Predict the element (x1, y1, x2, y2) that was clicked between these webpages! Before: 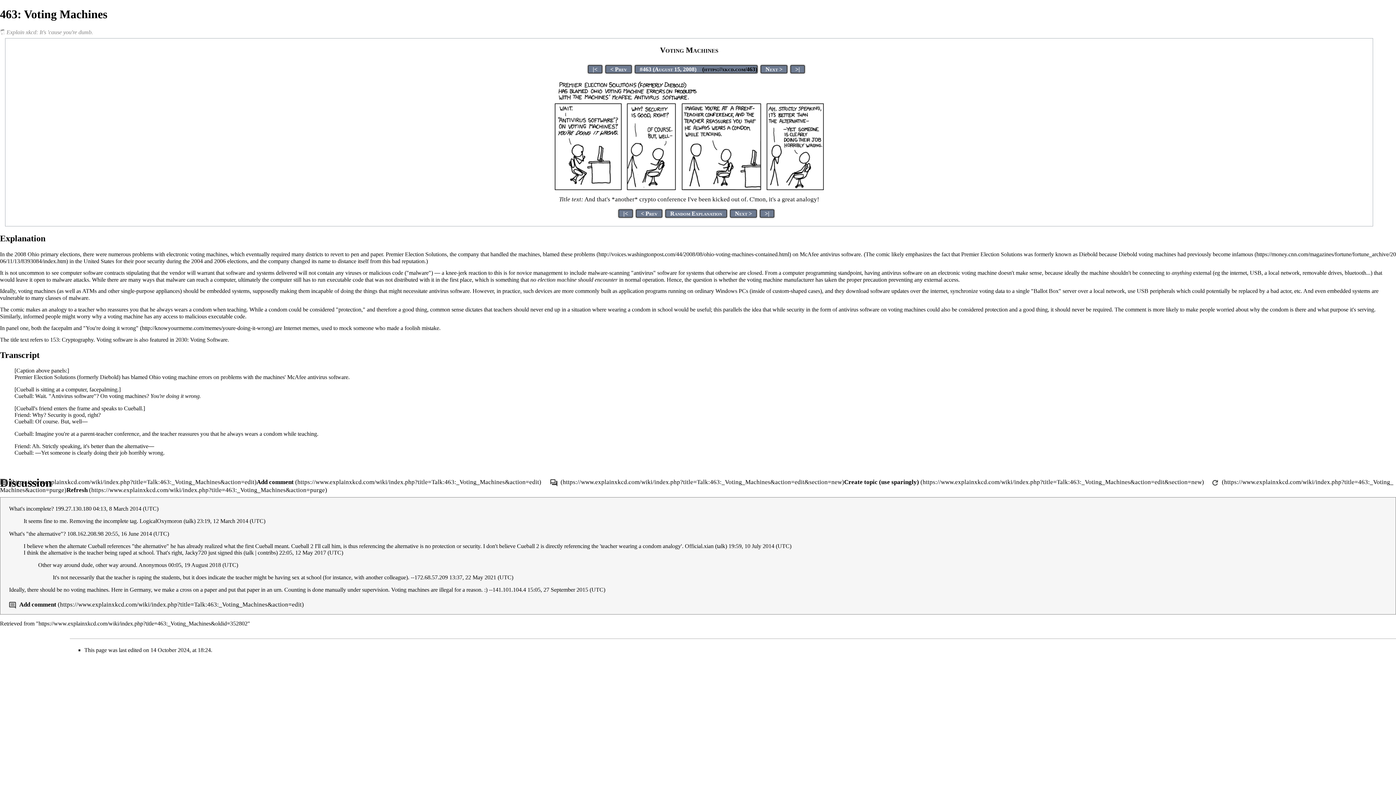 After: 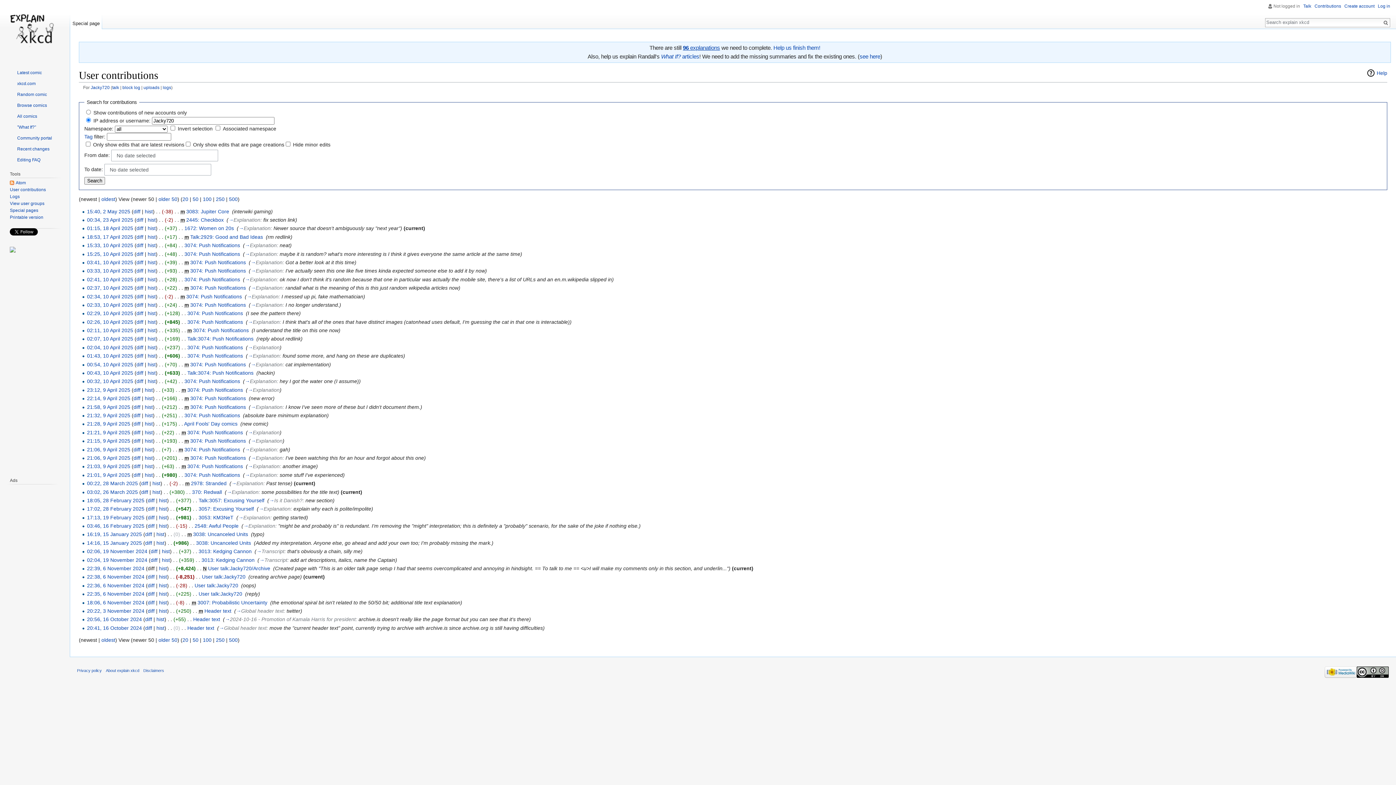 Action: bbox: (257, 549, 276, 556) label: contribs